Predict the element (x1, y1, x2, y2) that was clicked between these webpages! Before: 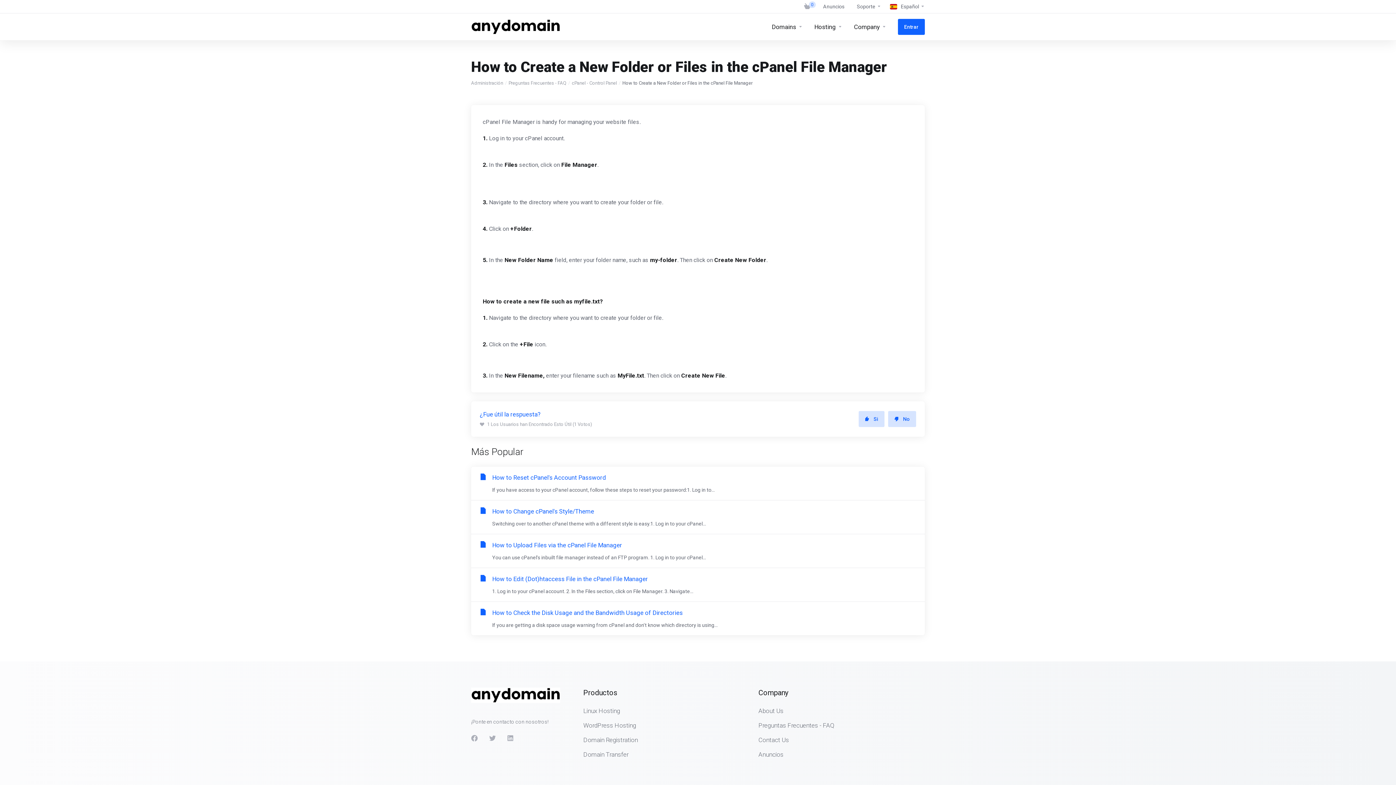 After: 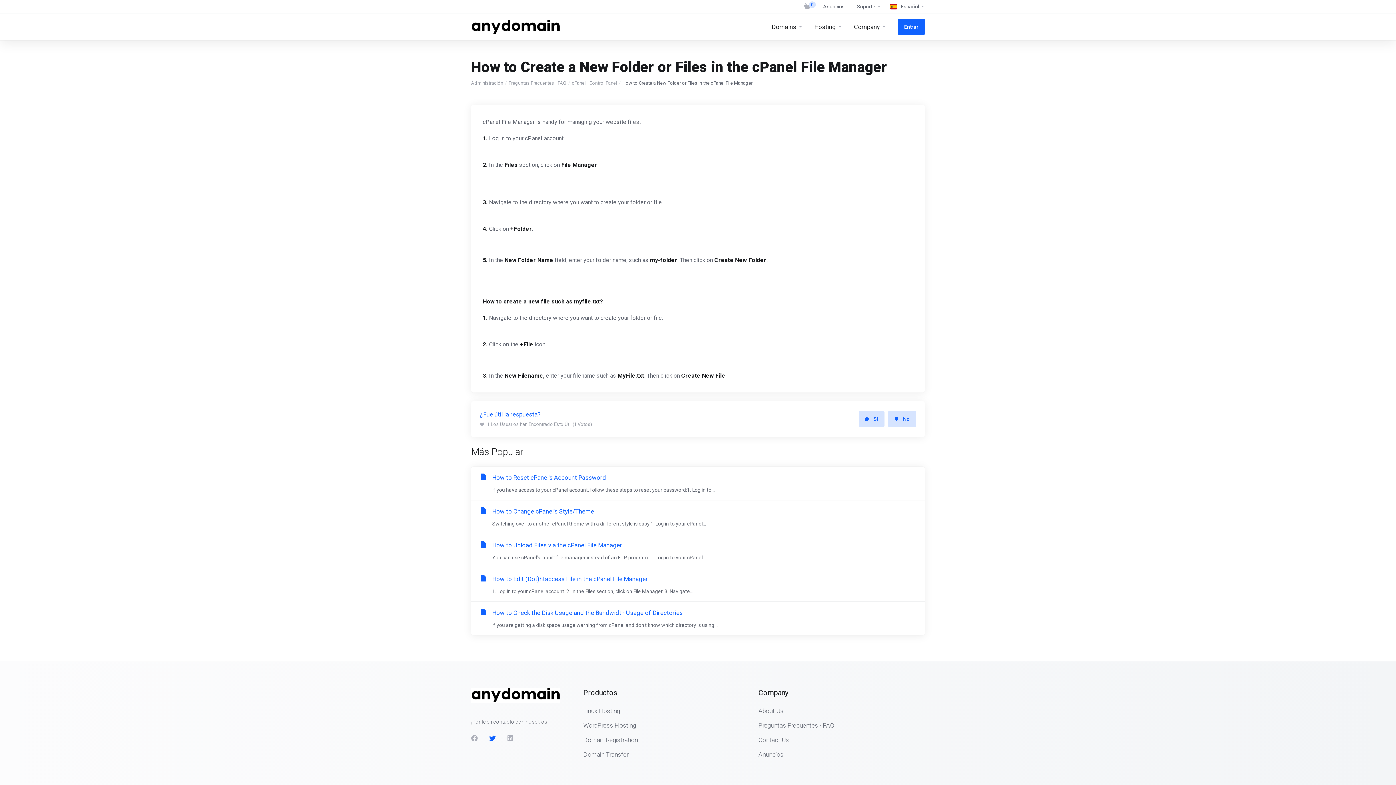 Action: bbox: (483, 732, 501, 744)